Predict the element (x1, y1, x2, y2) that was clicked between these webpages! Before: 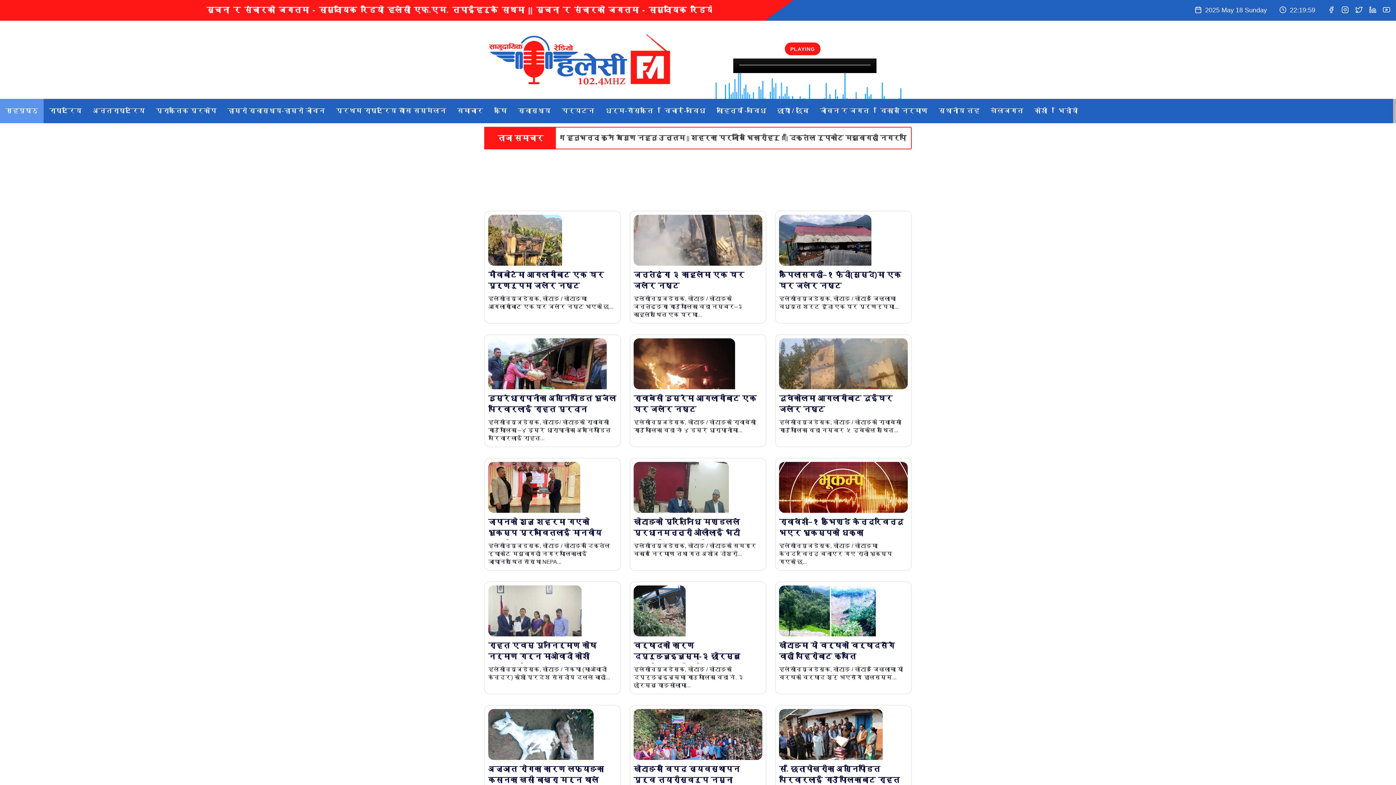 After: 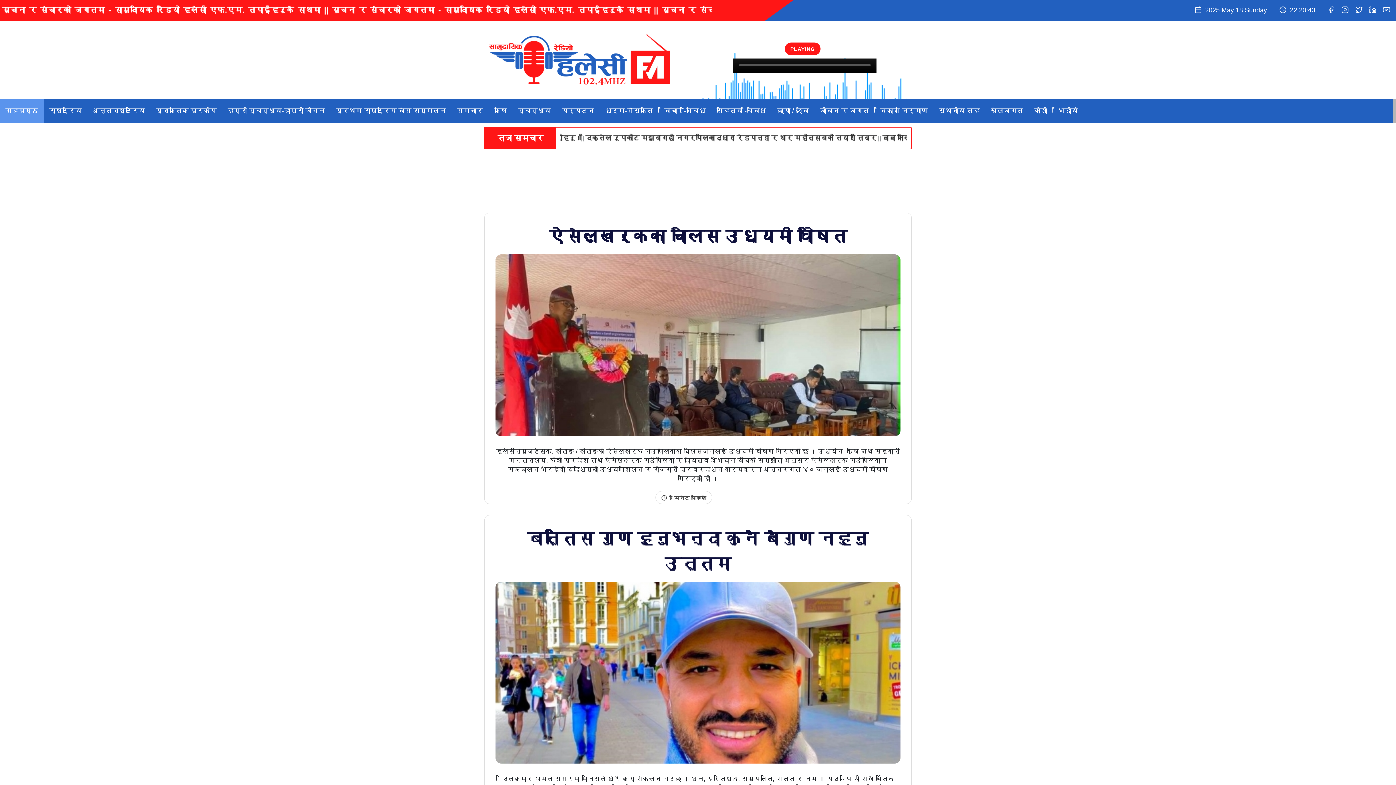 Action: bbox: (488, 56, 670, 62)